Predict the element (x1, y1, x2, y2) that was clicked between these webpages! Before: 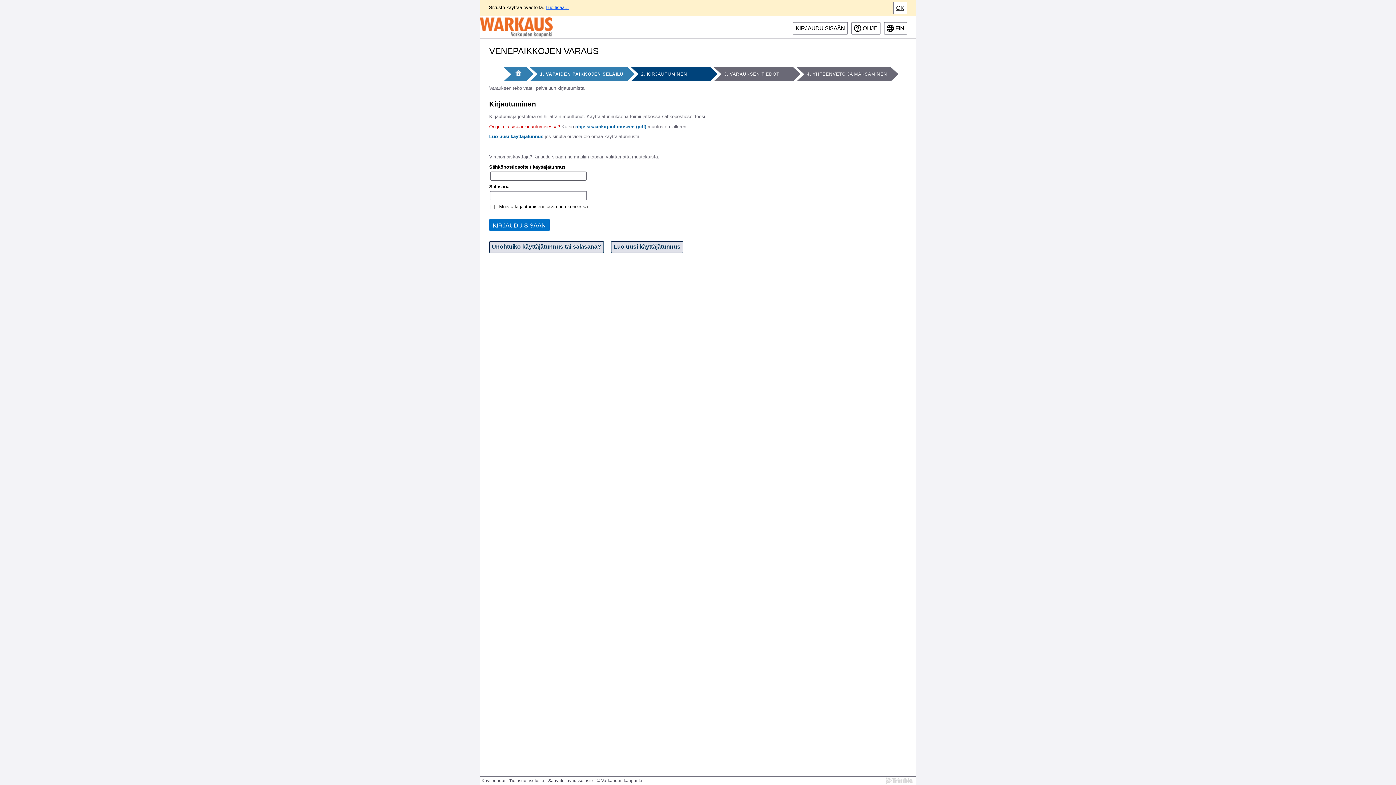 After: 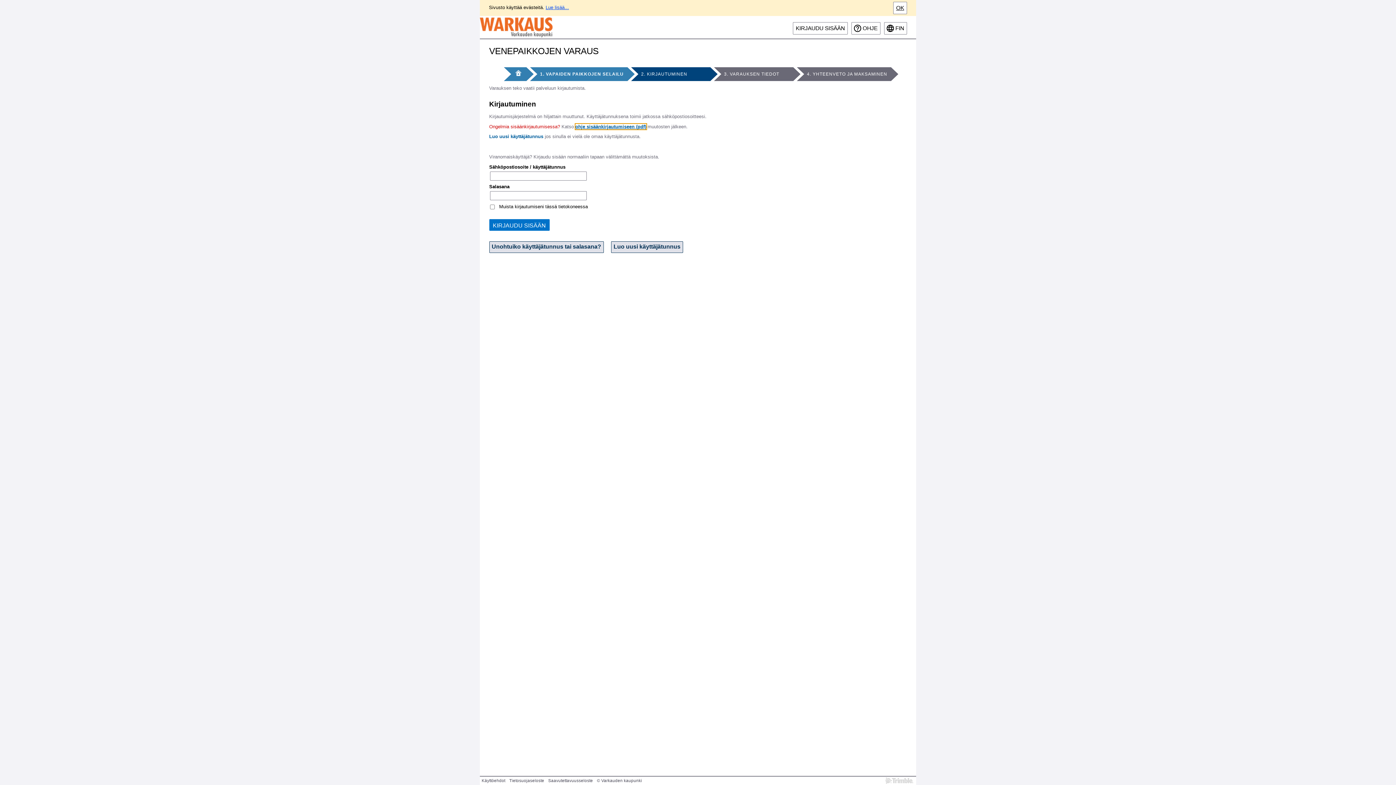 Action: label: ohje sisäänkirjautumiseen (pdf) bbox: (575, 123, 646, 129)